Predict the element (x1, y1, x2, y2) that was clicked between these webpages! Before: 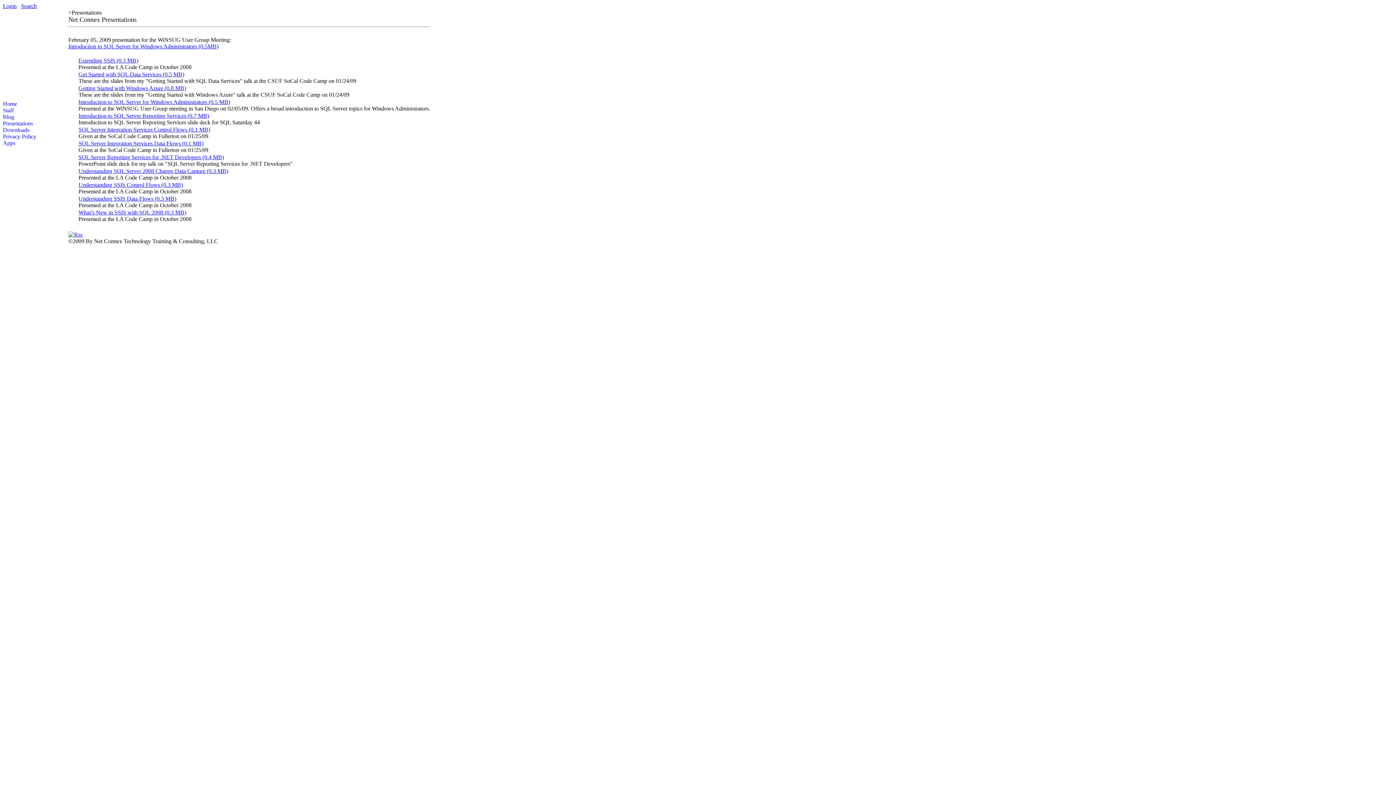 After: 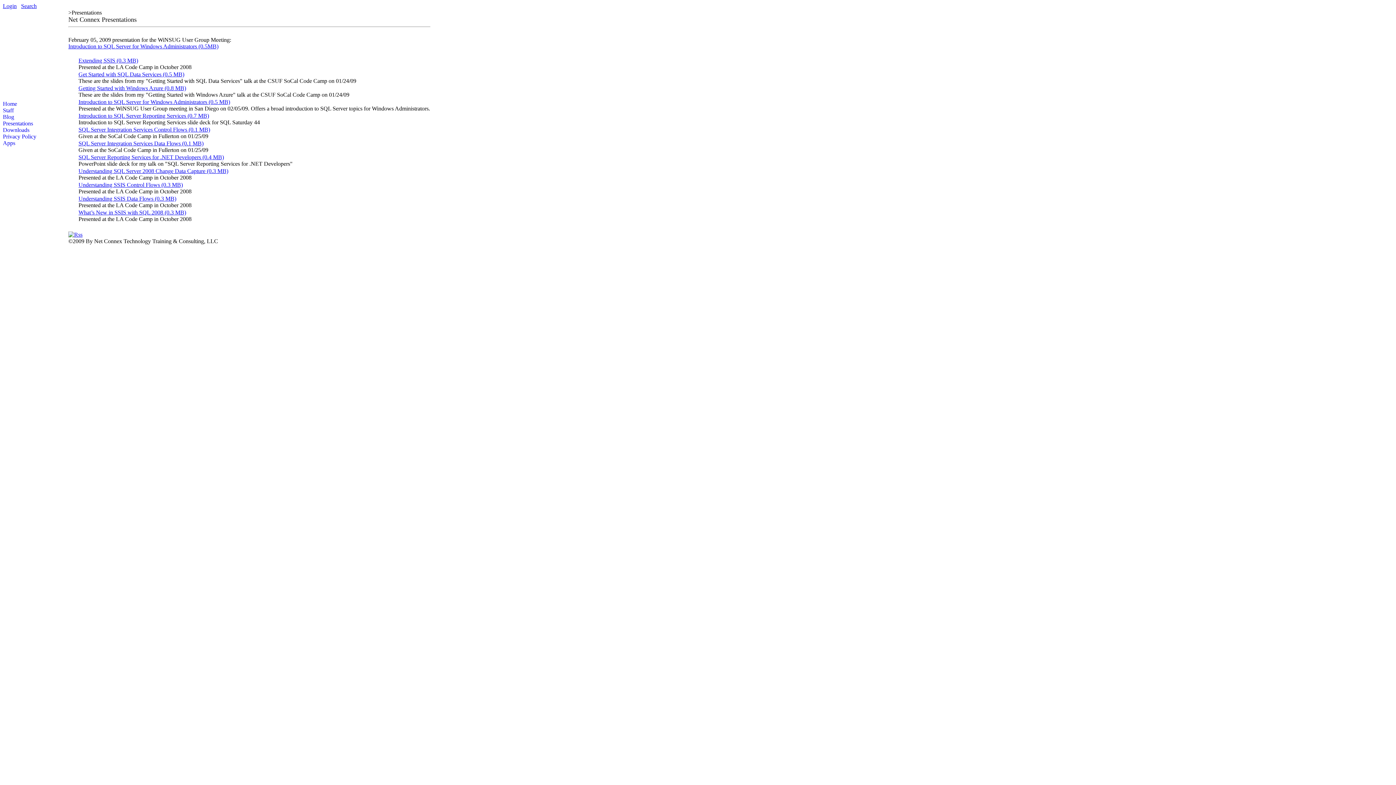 Action: label: Understanding SSIS Control Flows (0.3 MB) bbox: (78, 181, 182, 188)